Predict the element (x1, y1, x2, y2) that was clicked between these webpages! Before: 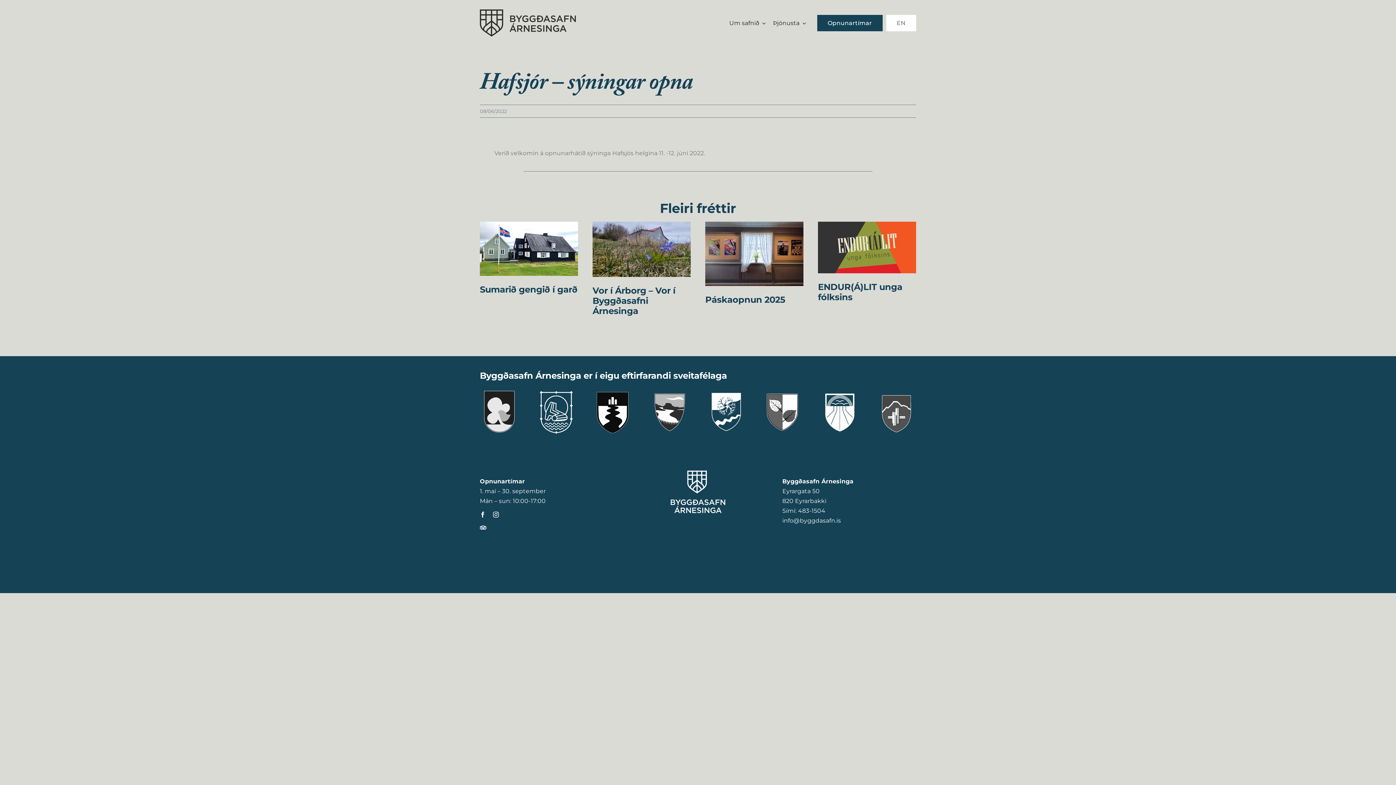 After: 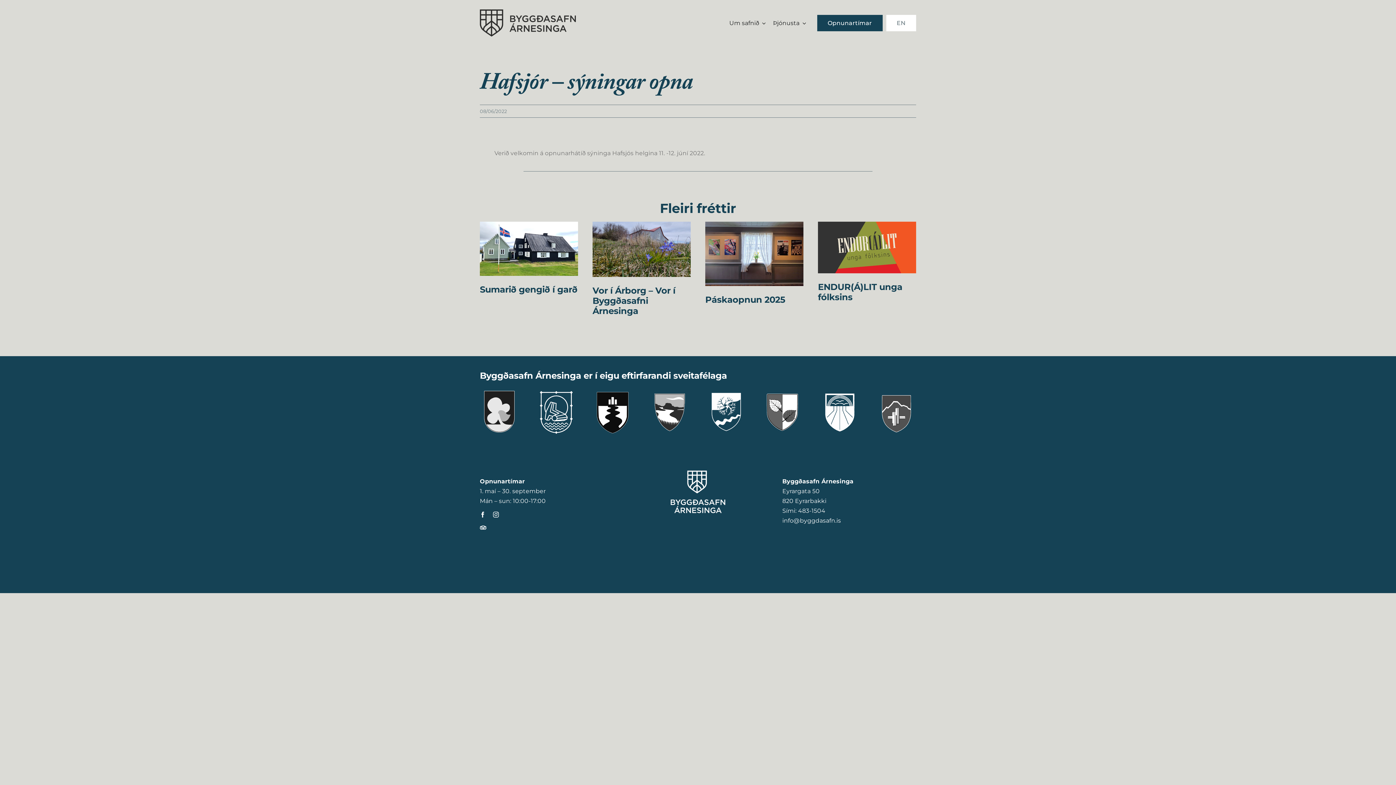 Action: bbox: (706, 390, 746, 434)